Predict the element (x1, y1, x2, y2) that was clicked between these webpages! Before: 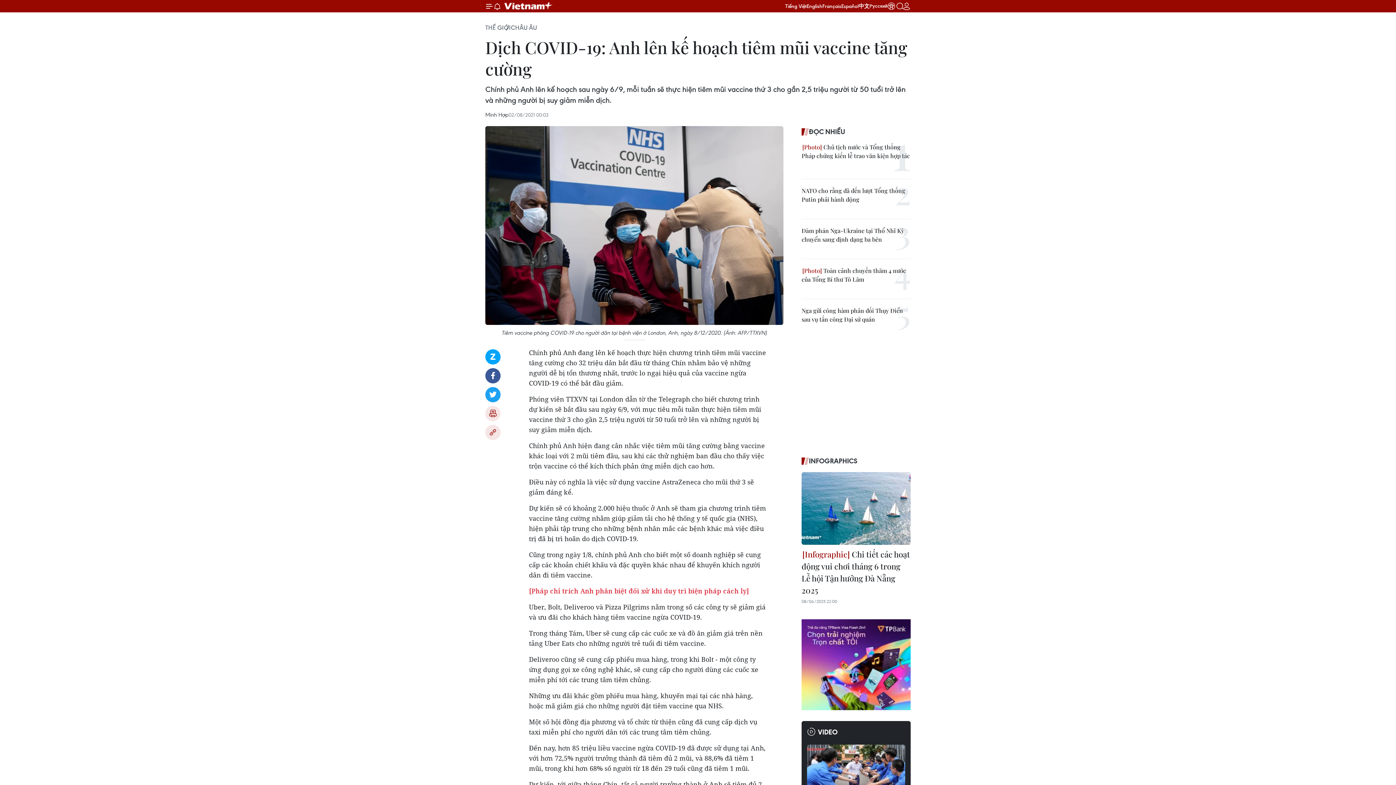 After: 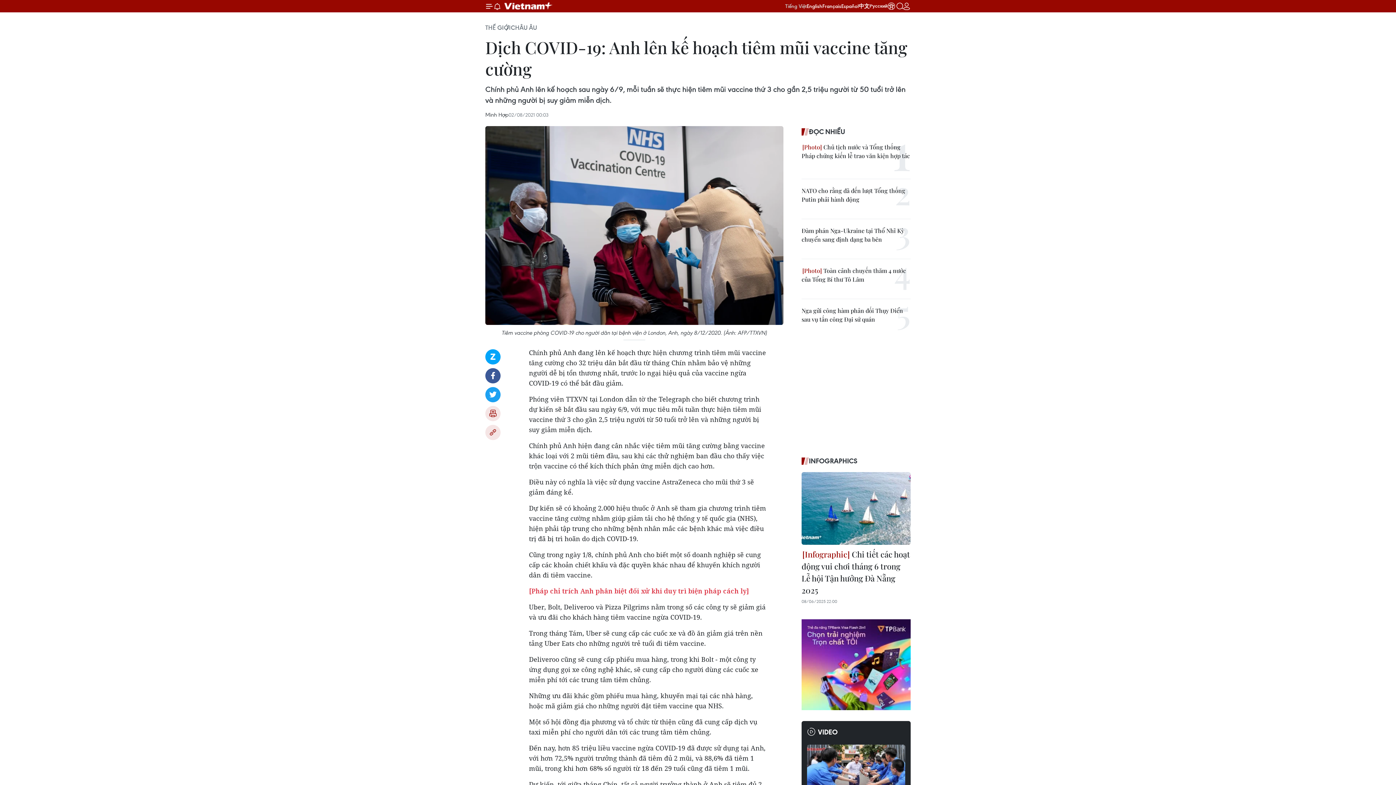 Action: bbox: (785, 2, 806, 9) label: Tiếng Việt